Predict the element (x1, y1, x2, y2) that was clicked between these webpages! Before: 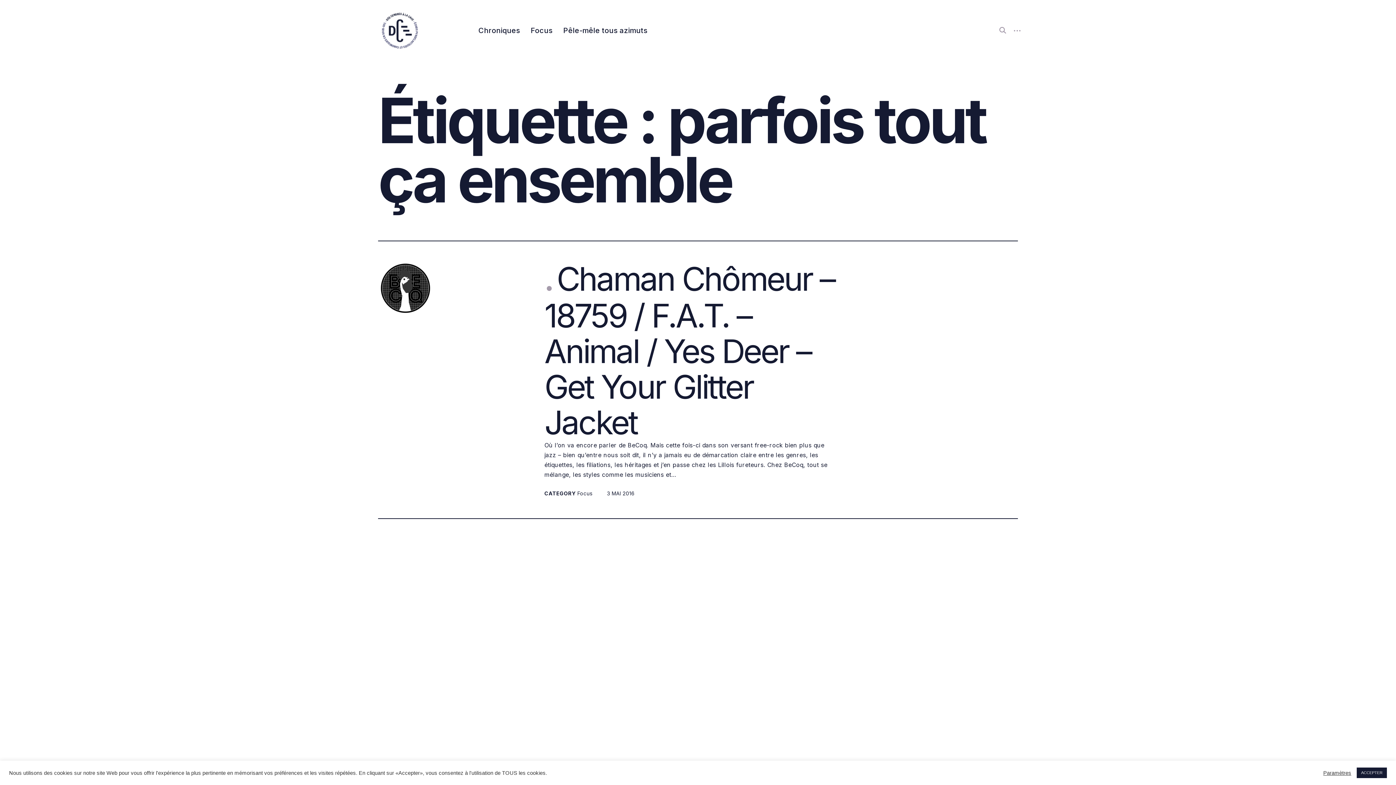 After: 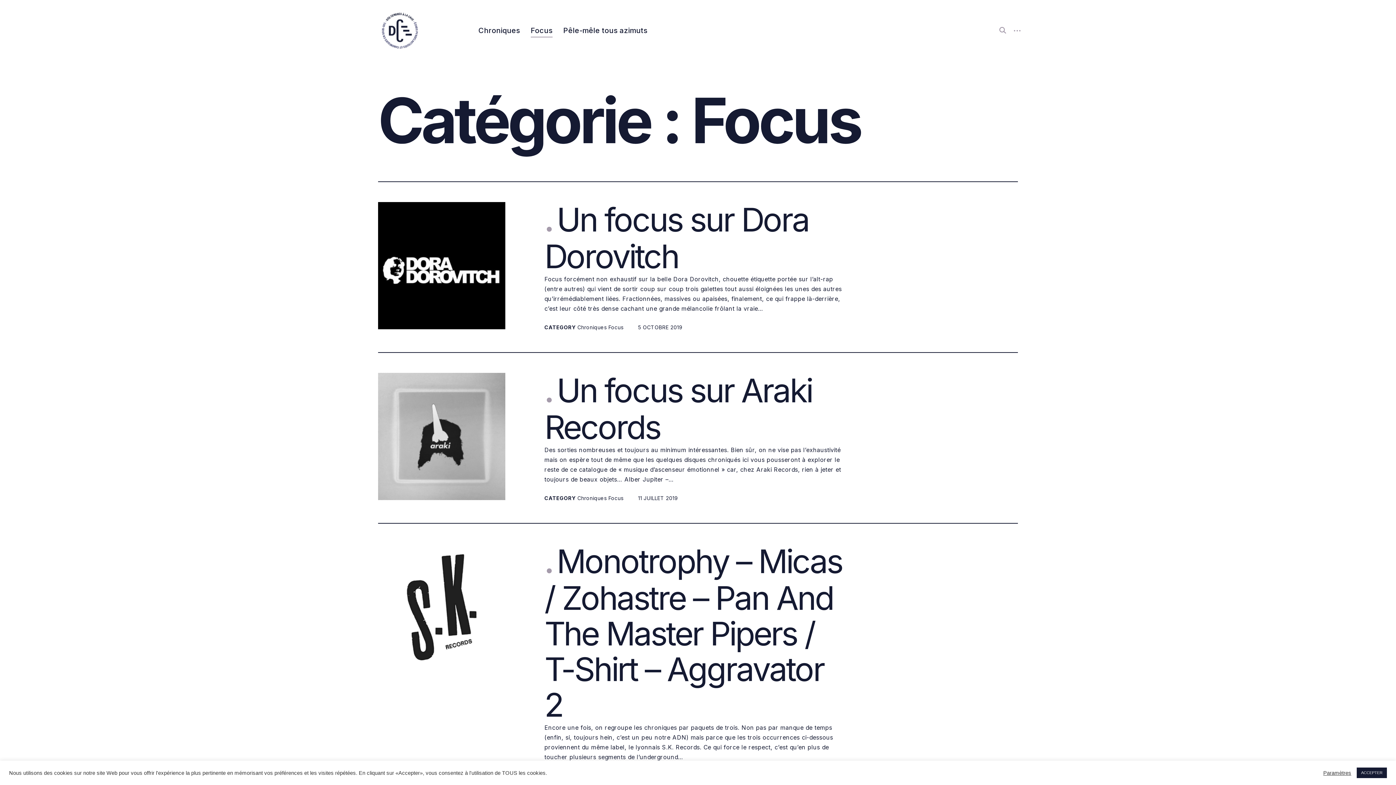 Action: label: Focus bbox: (577, 488, 592, 498)